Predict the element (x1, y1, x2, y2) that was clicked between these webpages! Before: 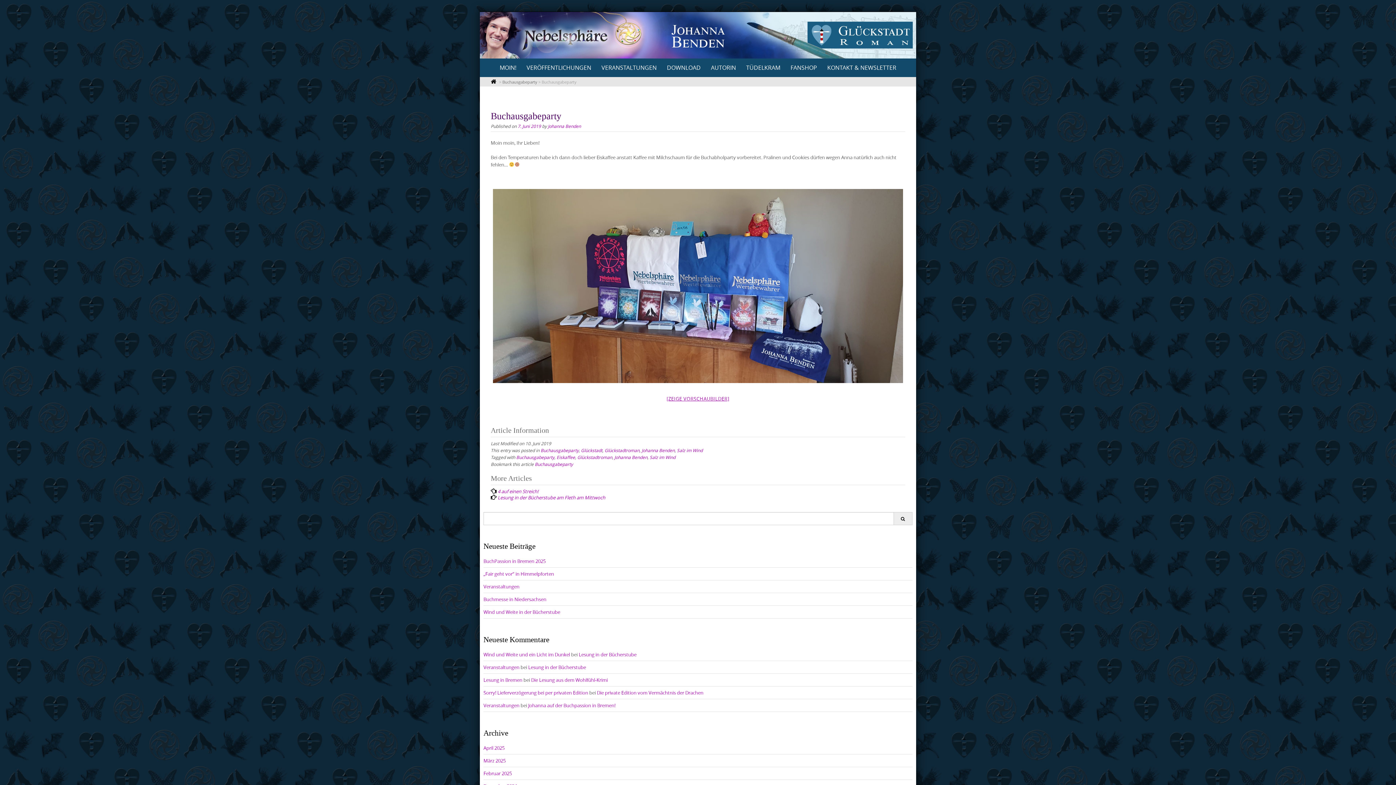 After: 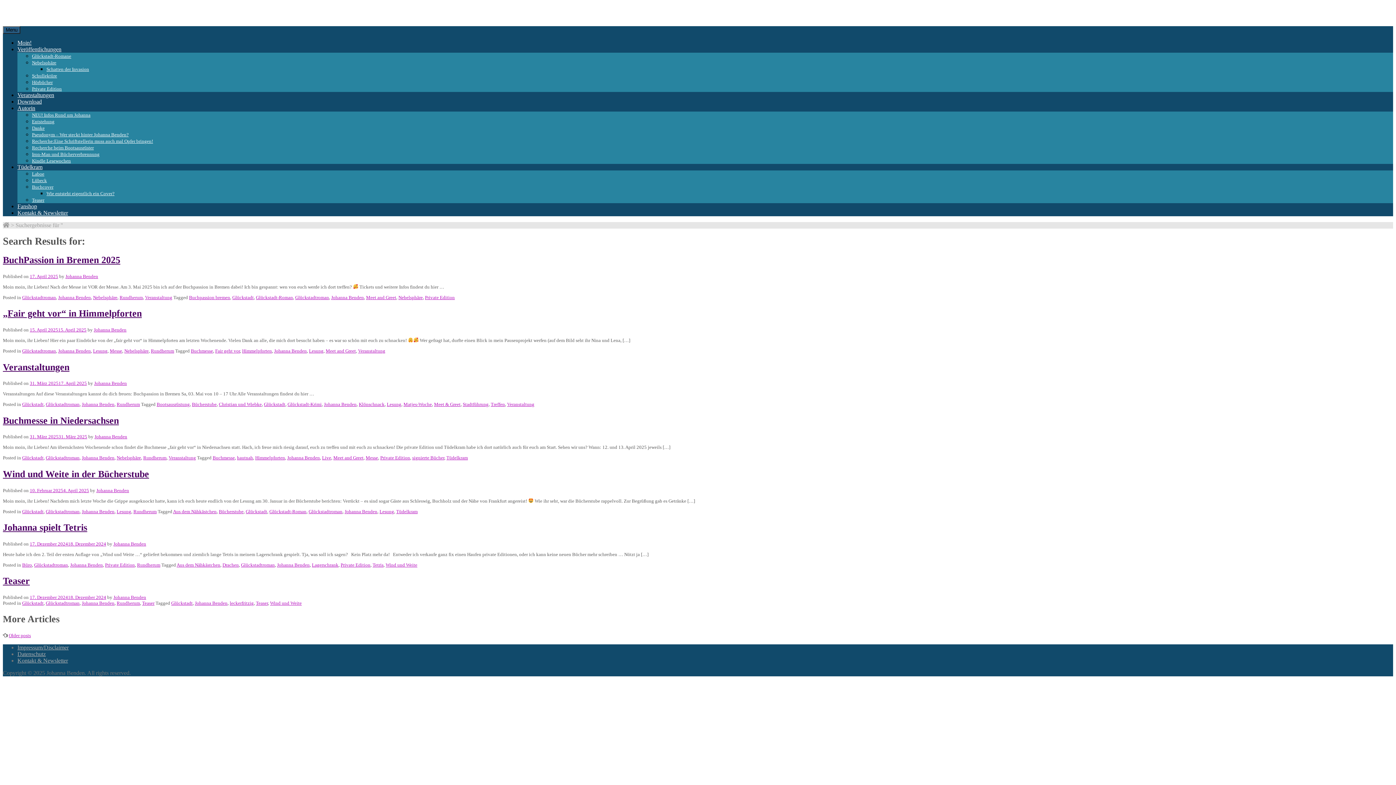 Action: bbox: (893, 512, 912, 525)